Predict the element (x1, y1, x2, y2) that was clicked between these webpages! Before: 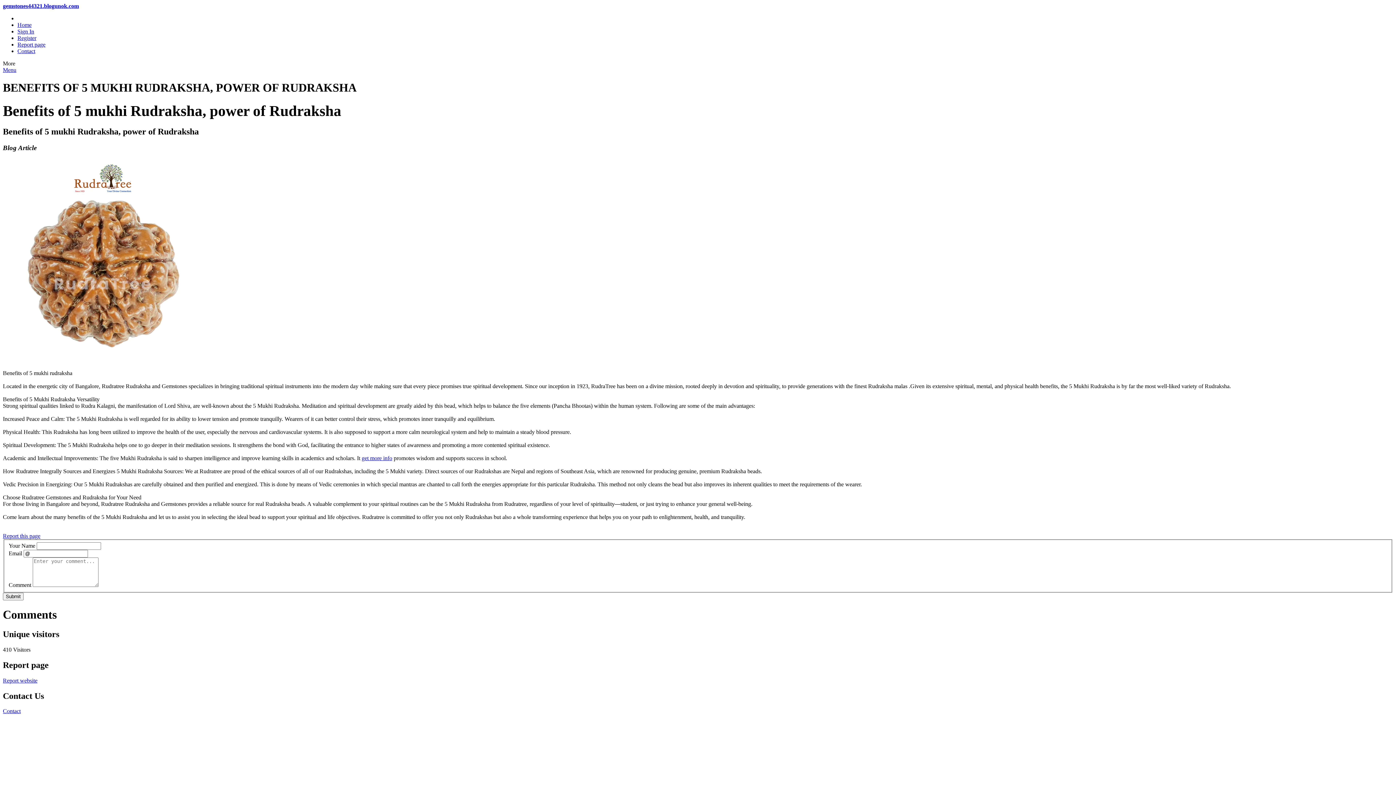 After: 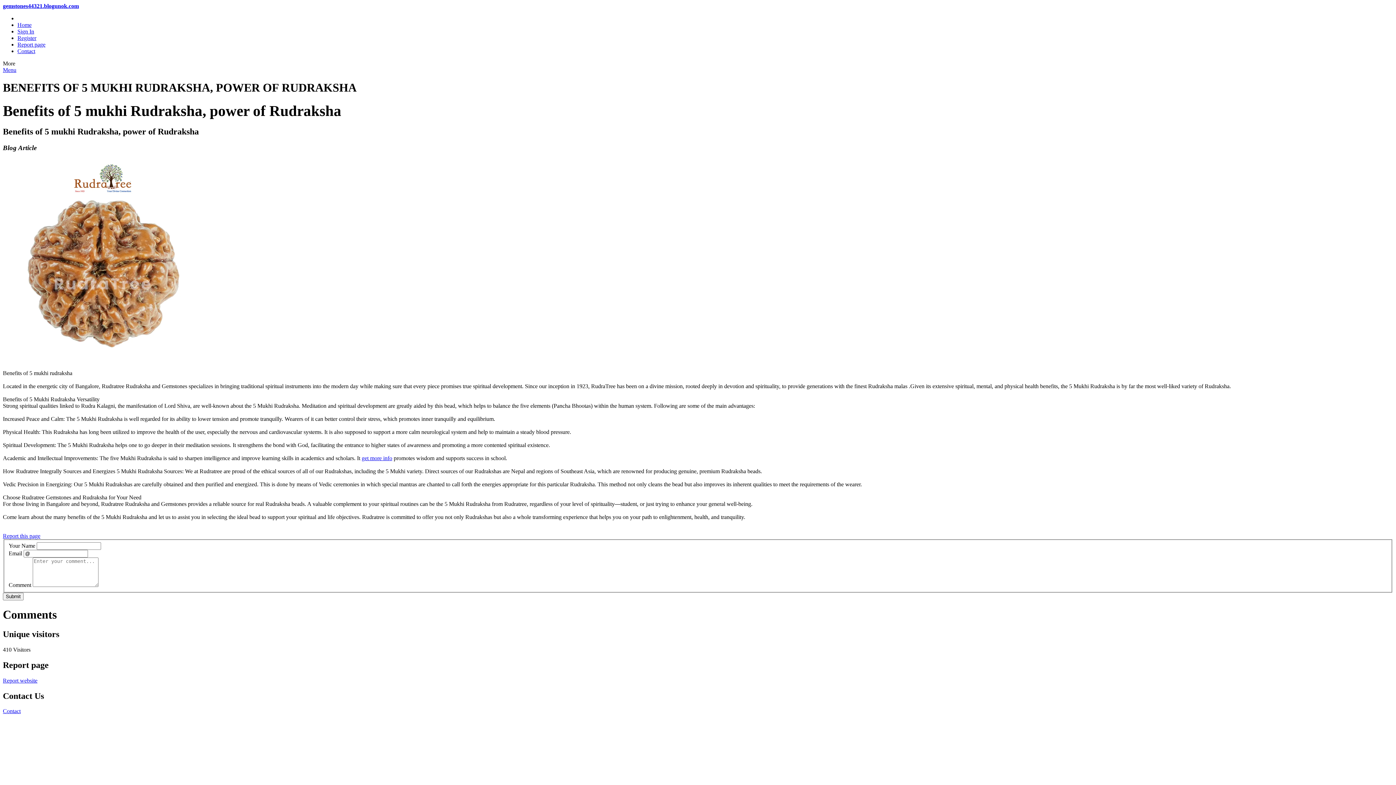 Action: label: Menu bbox: (2, 66, 16, 73)